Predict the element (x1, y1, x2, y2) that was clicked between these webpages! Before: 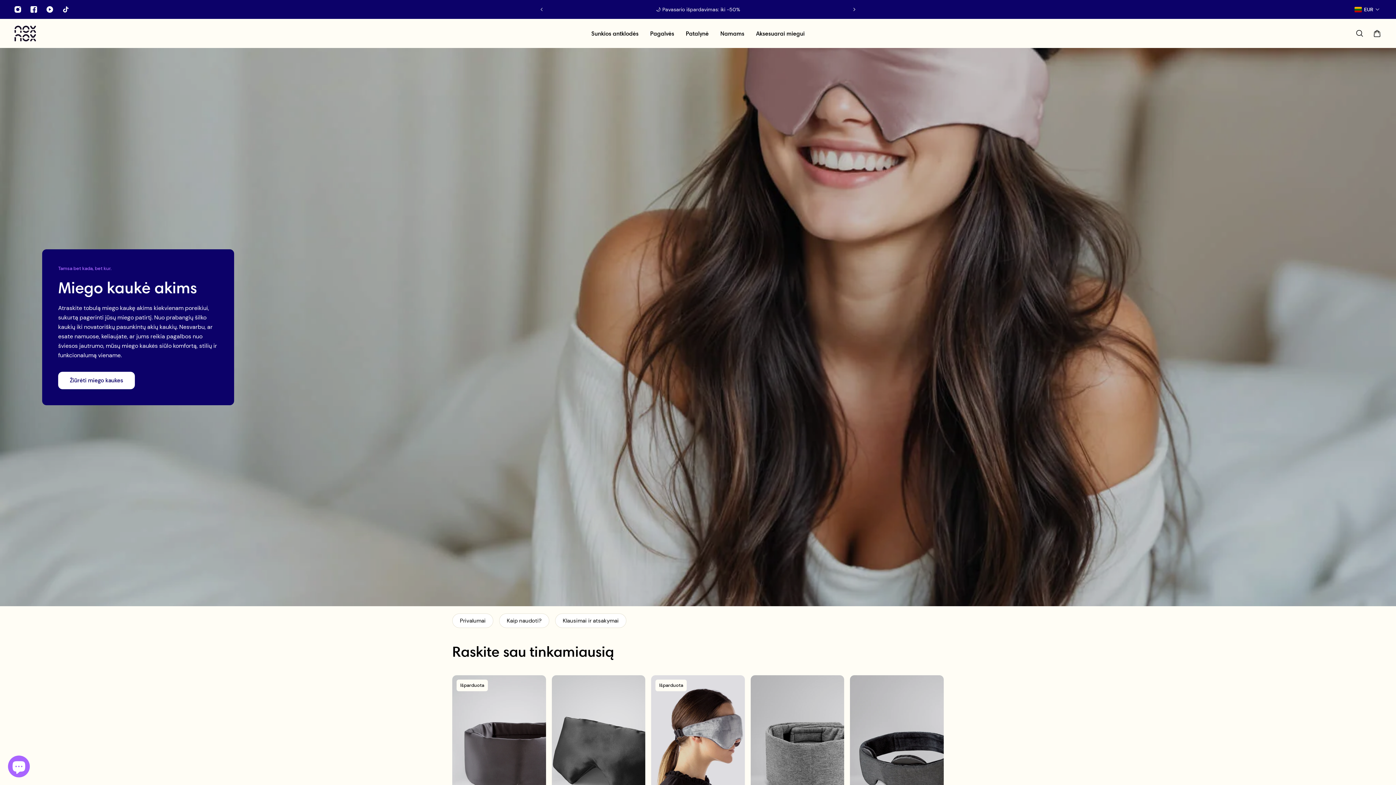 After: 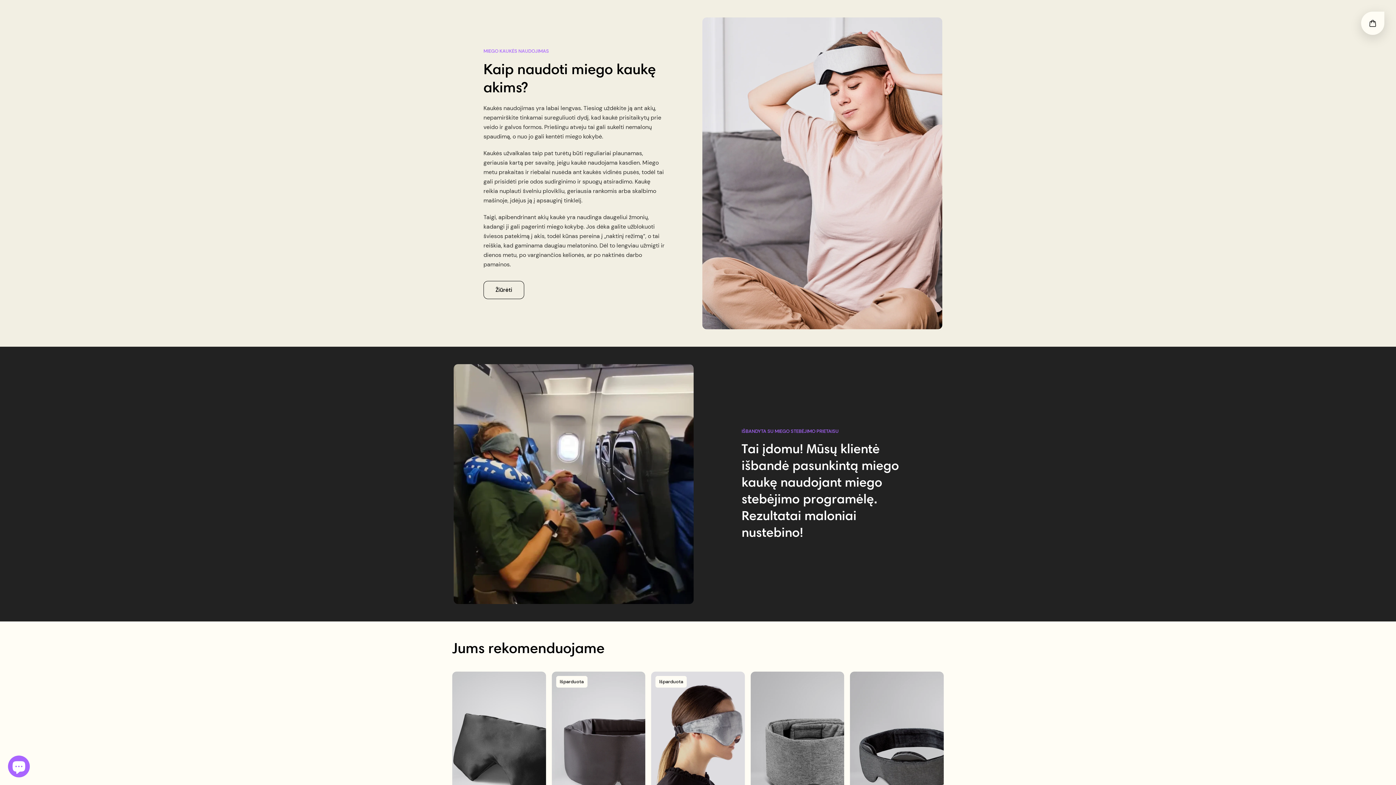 Action: bbox: (499, 614, 549, 628) label: Kaip naudoti?